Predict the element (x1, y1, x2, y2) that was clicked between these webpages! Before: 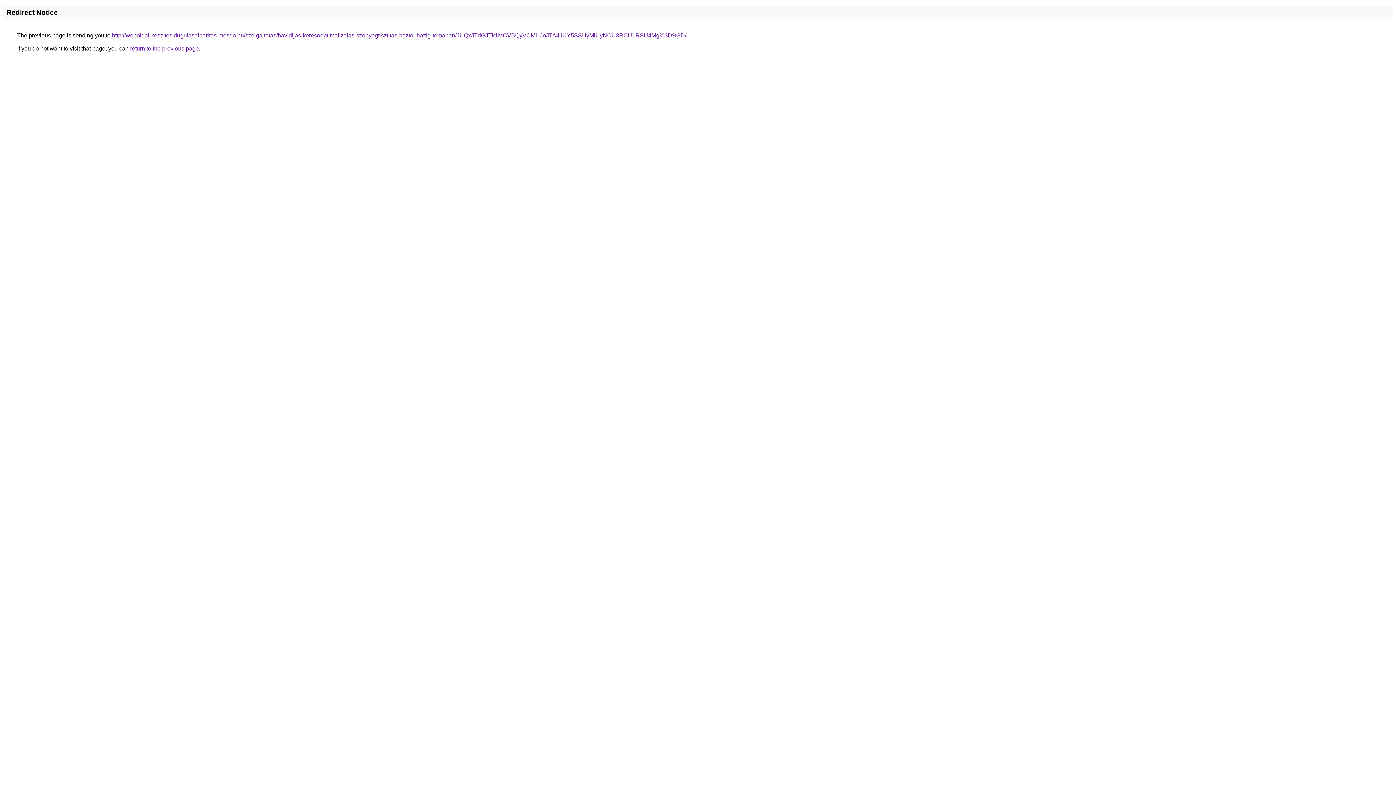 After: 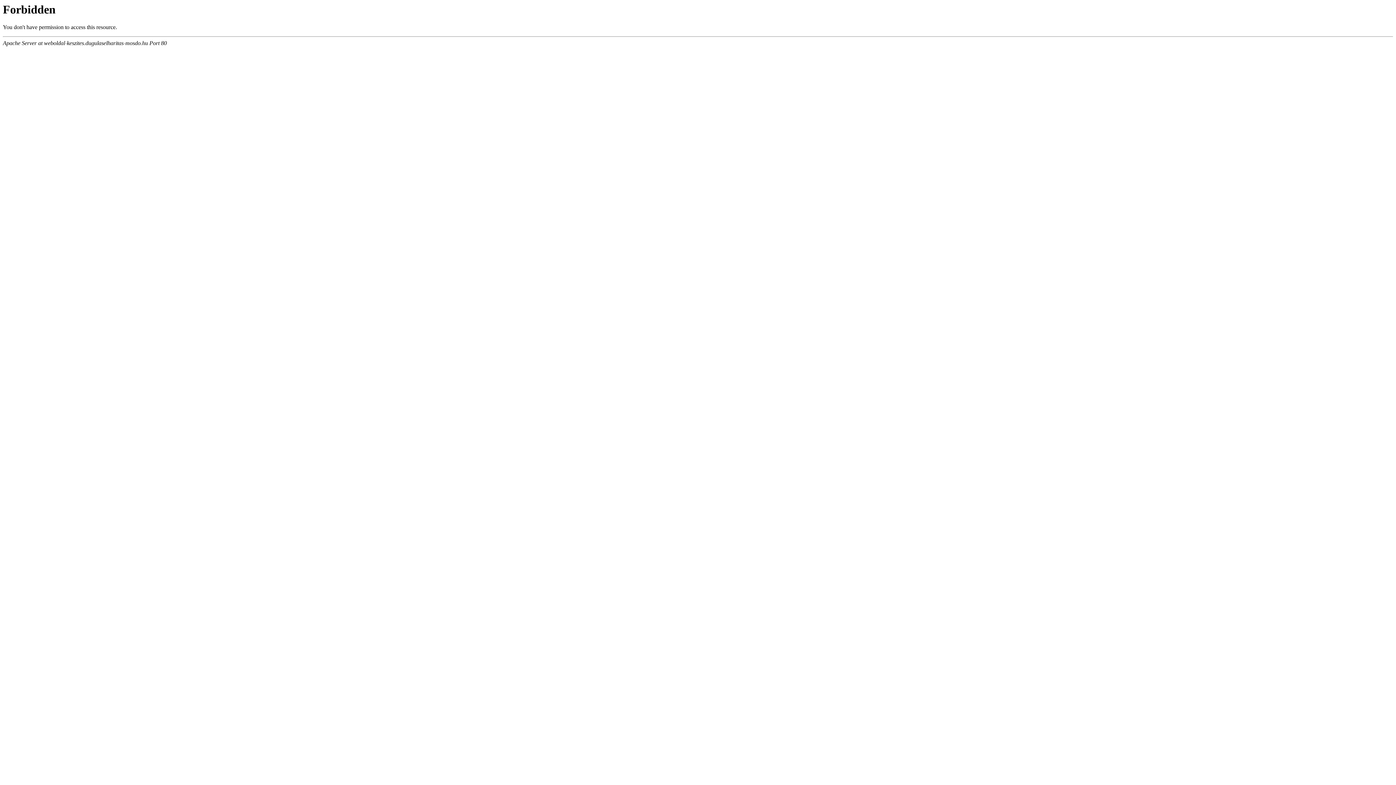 Action: bbox: (112, 32, 686, 38) label: http://weboldal-keszites.dugulaselharitas-mosdo.hu/szolgaltatas/havidijas-keresooptimalizalas-szonyegtisztitas-haztol-hazig-temaban/JUQxJTdGJTk1MCVBQyVCMHJoJTA4JUY5SSUyMiUyNCU3RCU1RSU4Mg%3D%3D/